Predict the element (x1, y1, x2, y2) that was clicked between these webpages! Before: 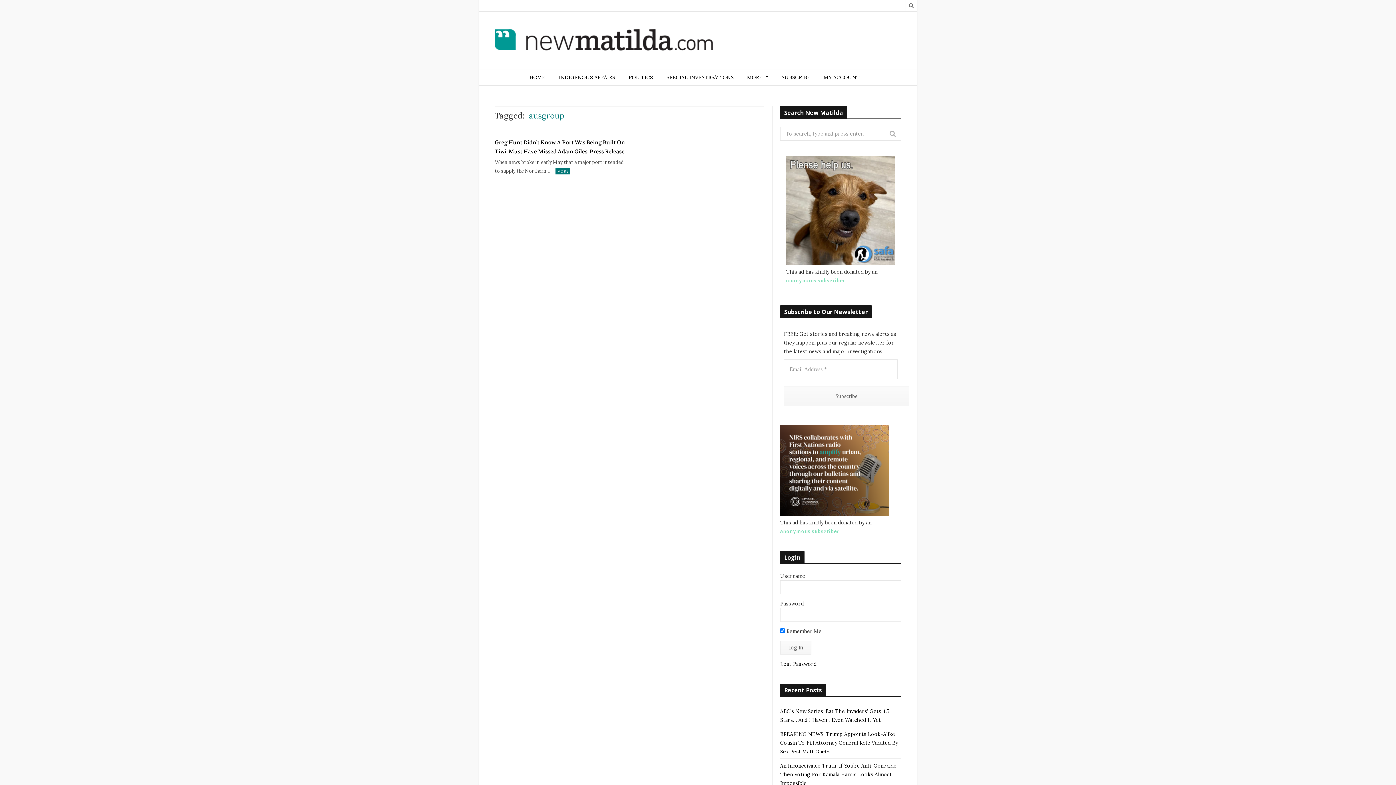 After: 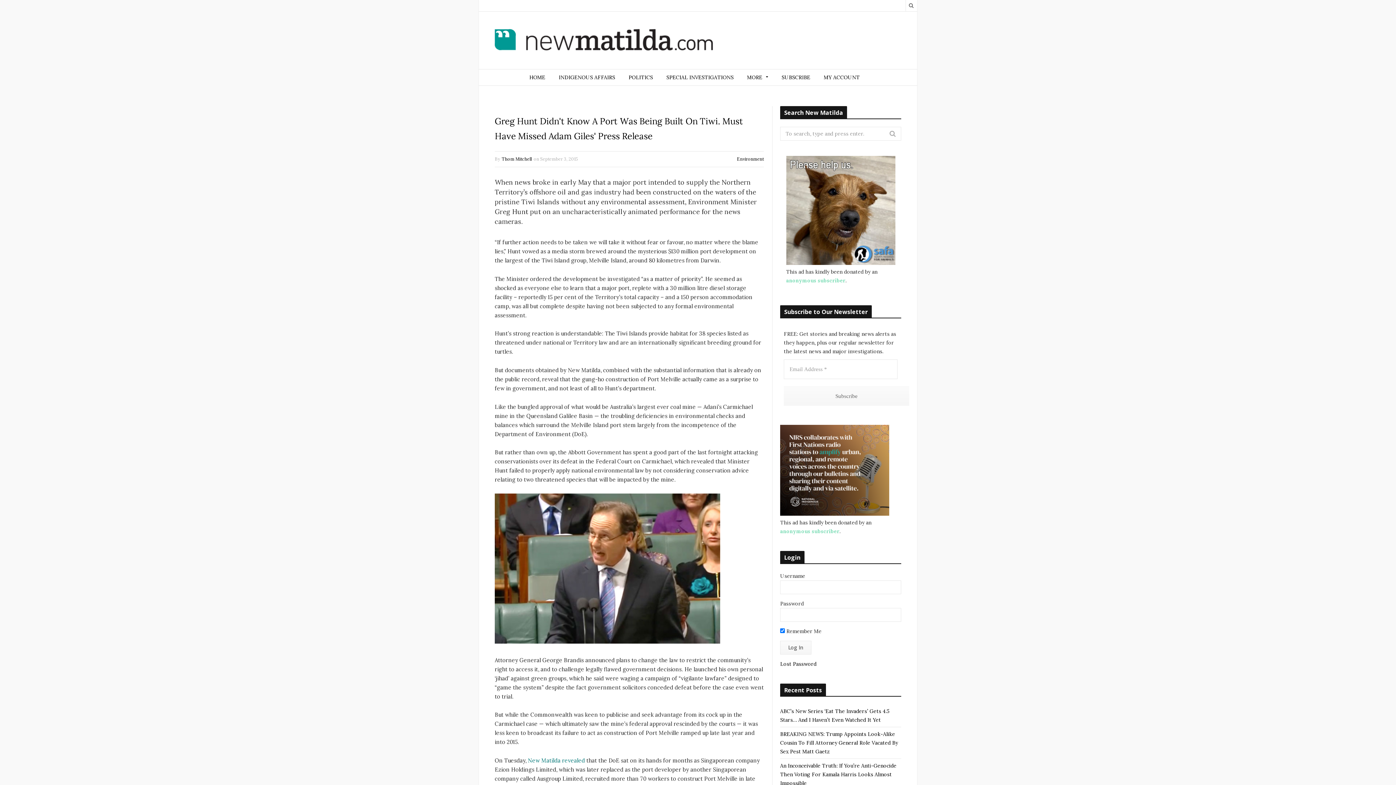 Action: label: Greg Hunt Didn't Know A Port Was Being Built On Tiwi. Must Have Missed Adam Giles' Press Release bbox: (494, 138, 625, 156)